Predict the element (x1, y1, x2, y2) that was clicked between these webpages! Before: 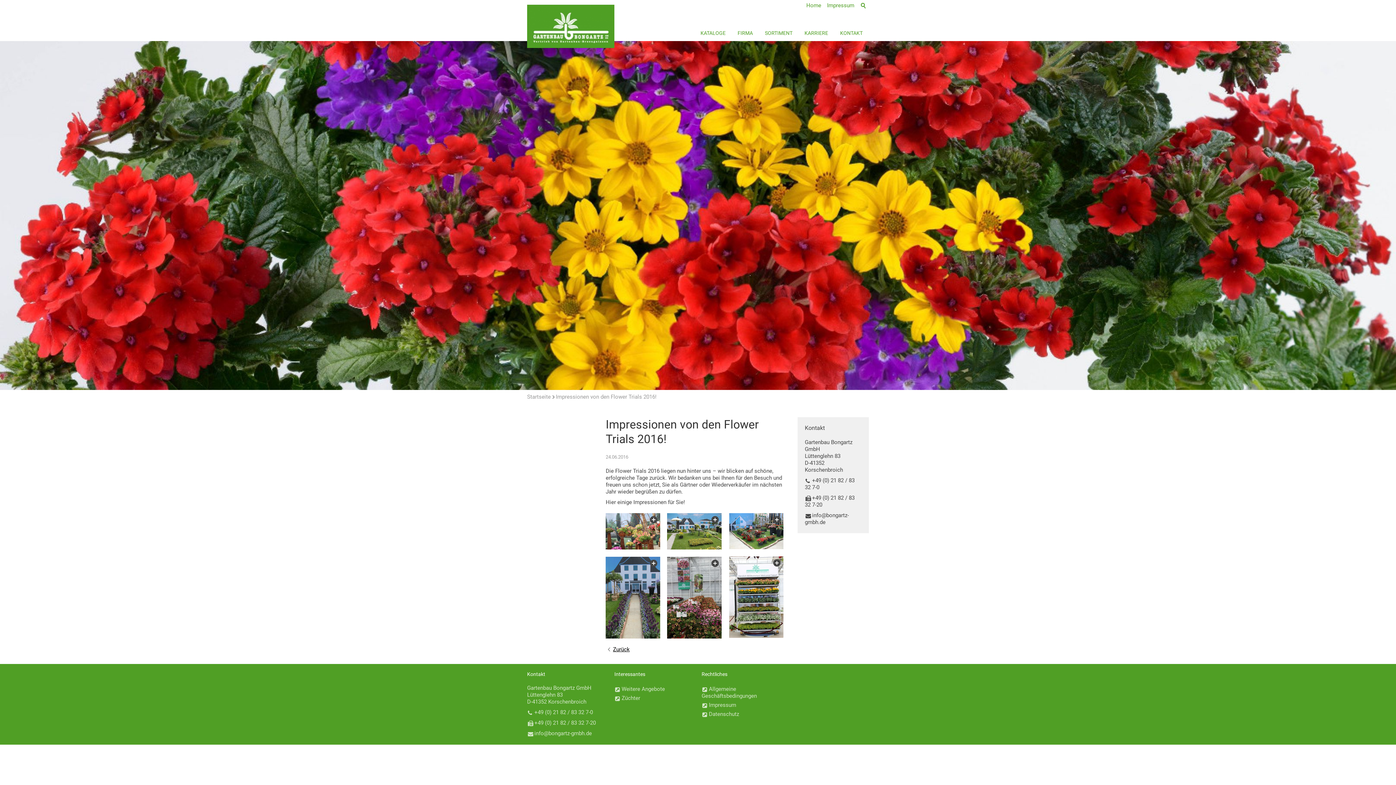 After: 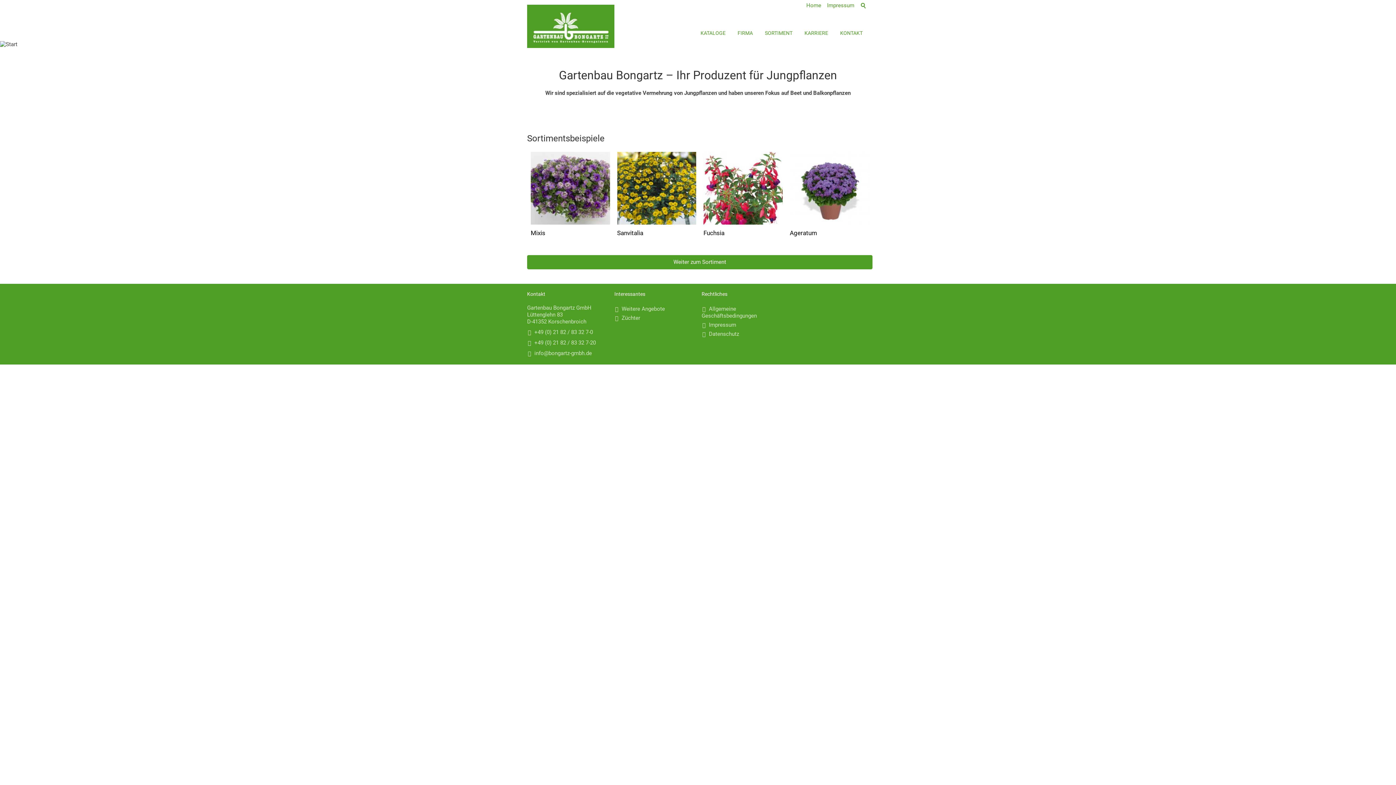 Action: bbox: (527, 4, 614, 48)